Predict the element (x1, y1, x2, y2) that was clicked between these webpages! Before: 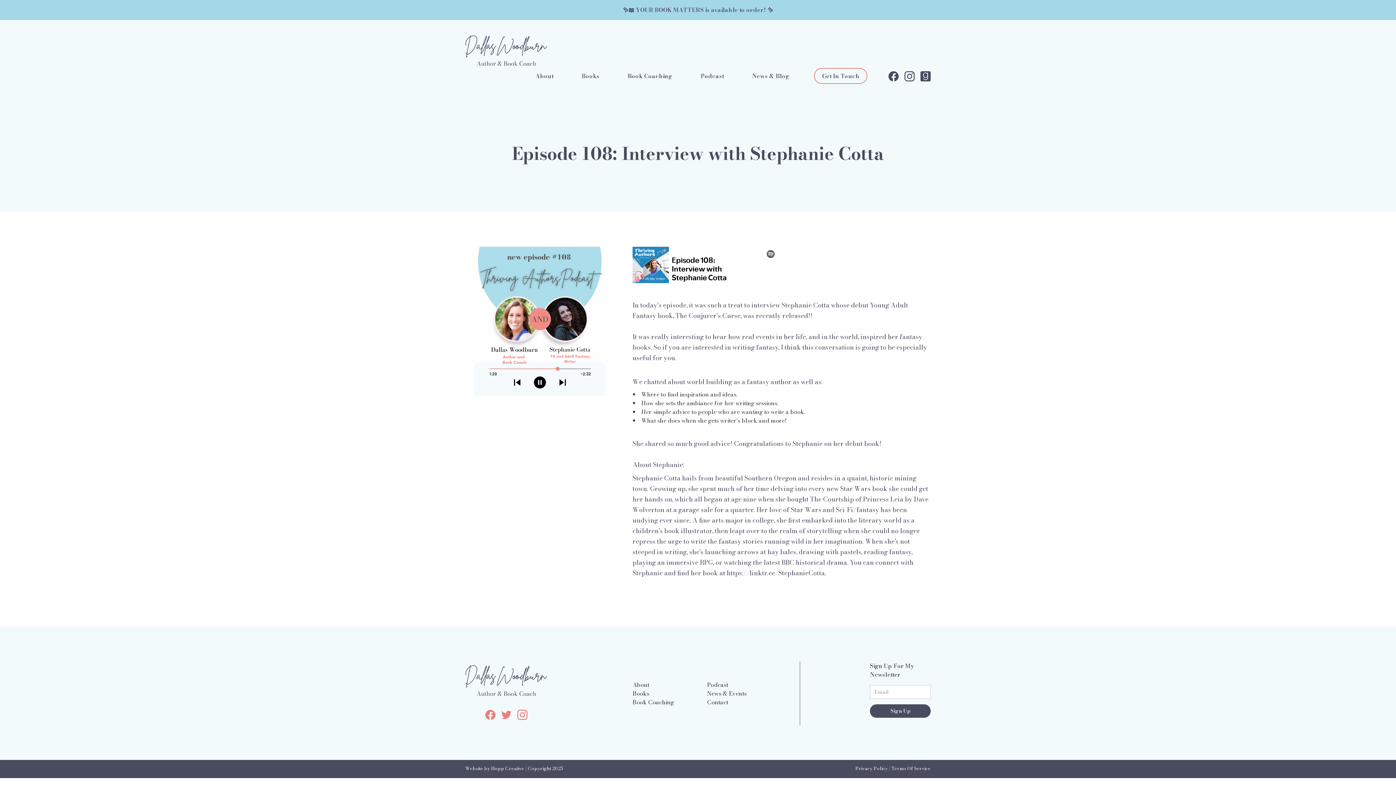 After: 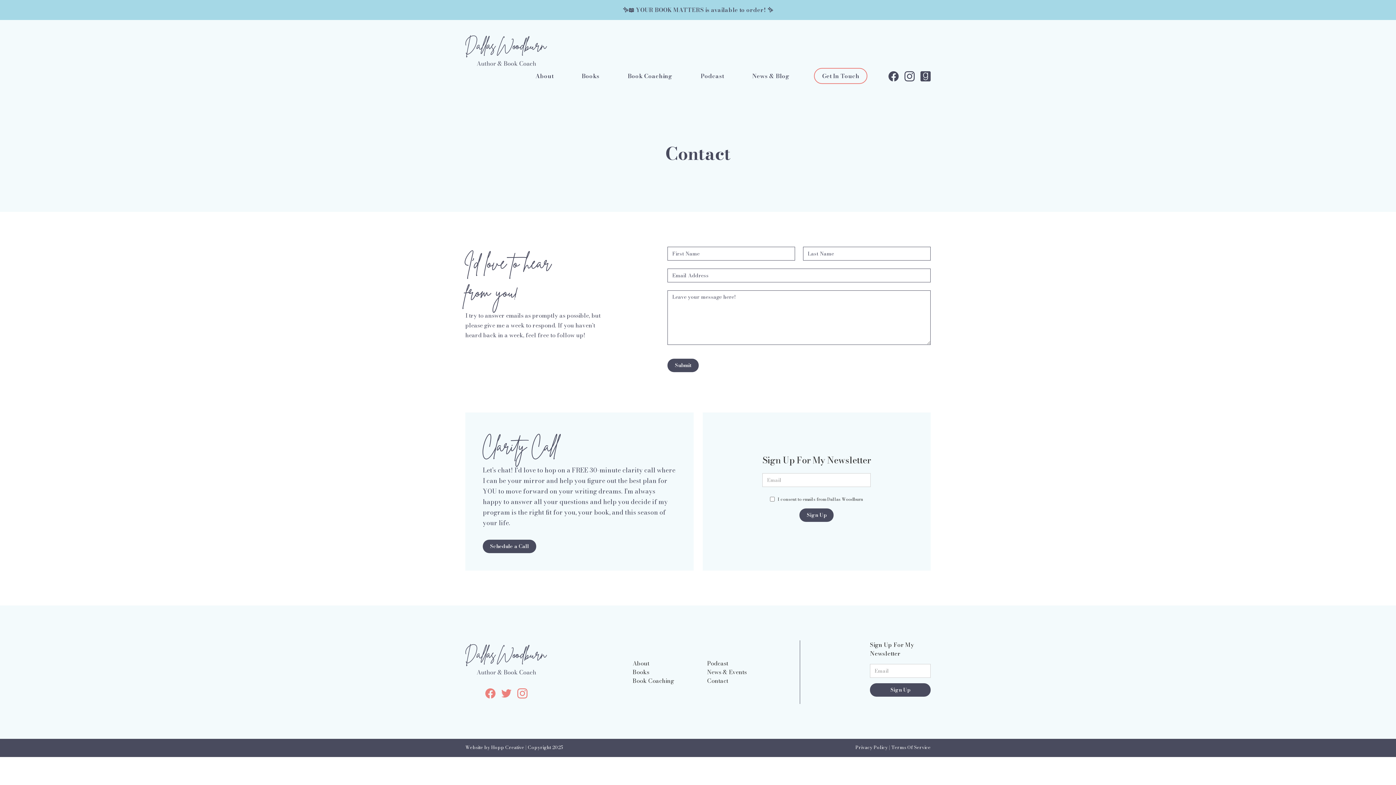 Action: label: Contact bbox: (707, 698, 746, 706)